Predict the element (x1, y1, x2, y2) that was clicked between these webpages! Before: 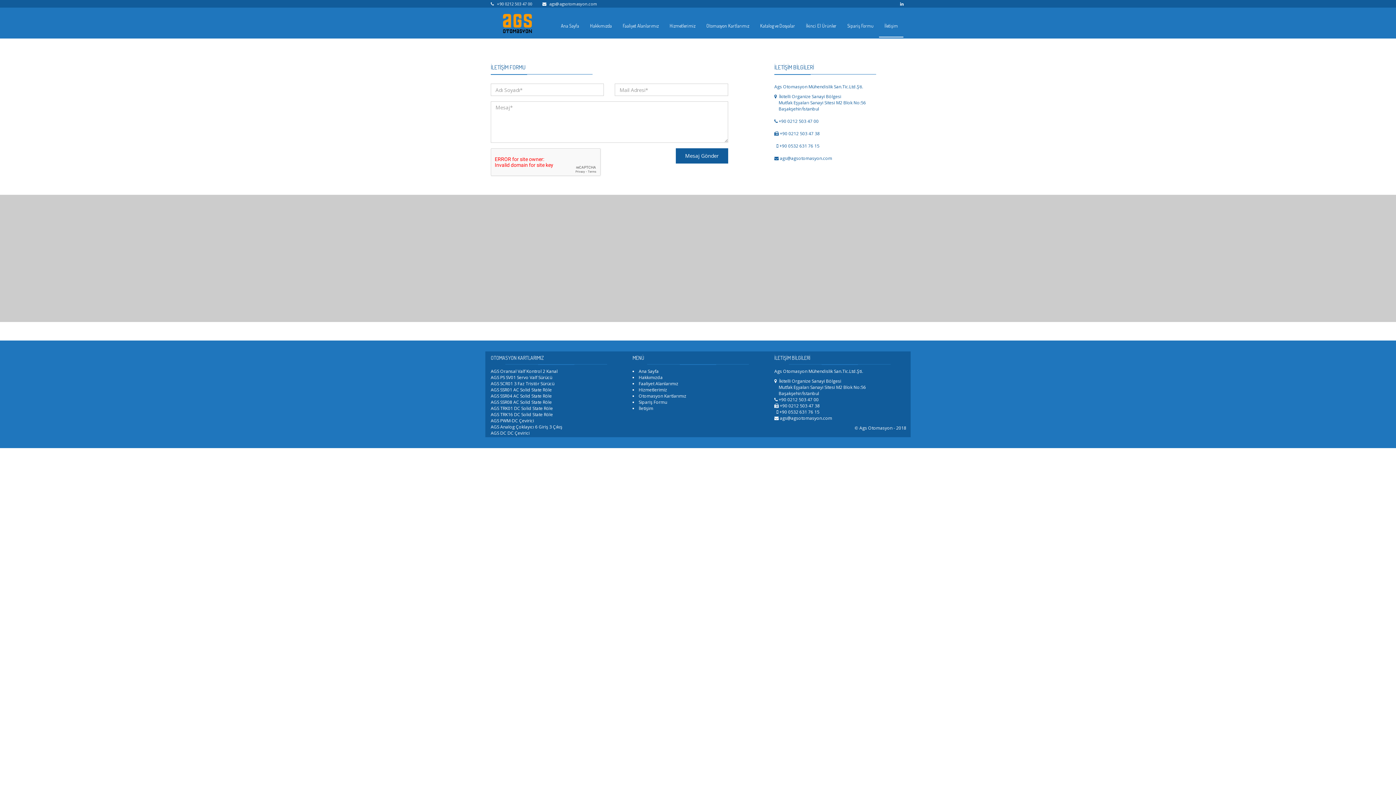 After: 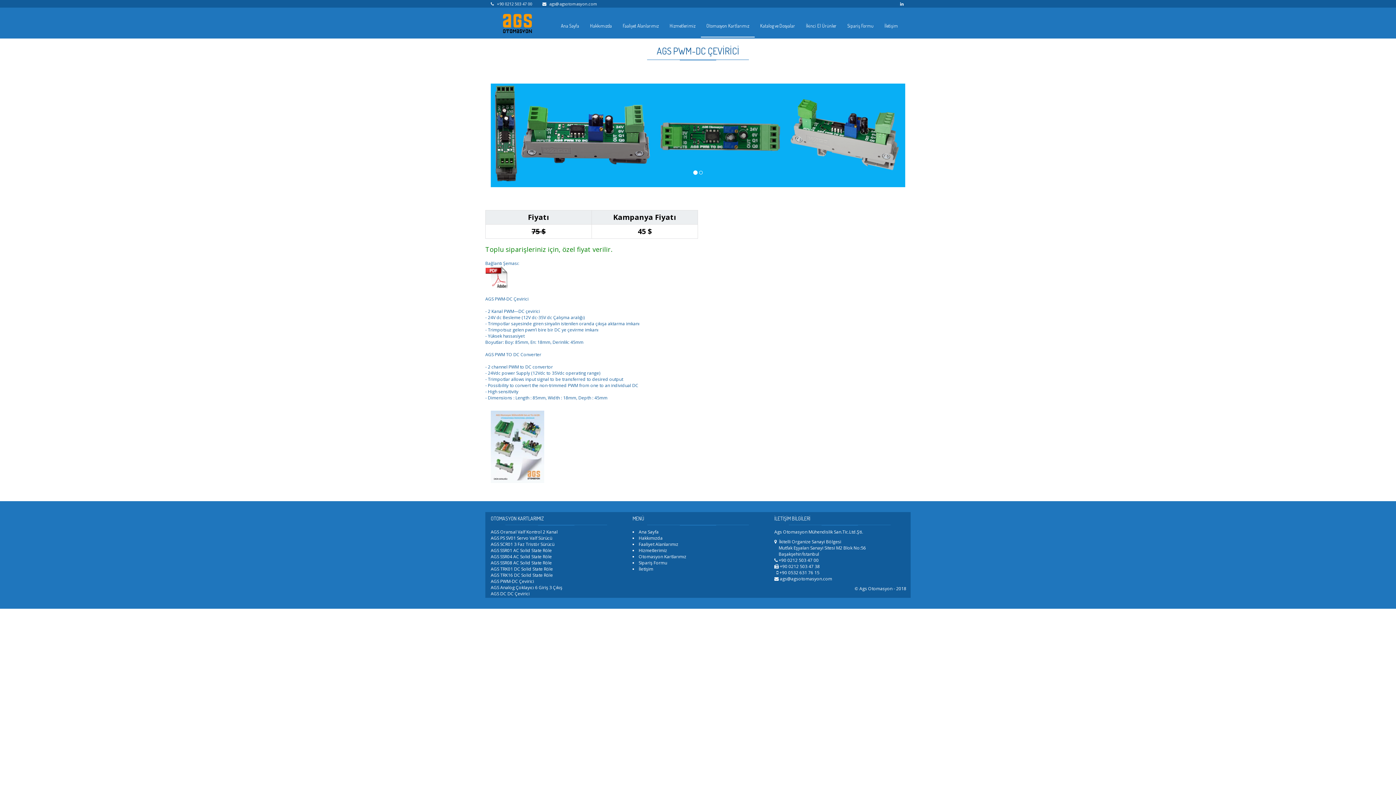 Action: label: AGS PWM-DC Çevirici bbox: (490, 417, 534, 424)